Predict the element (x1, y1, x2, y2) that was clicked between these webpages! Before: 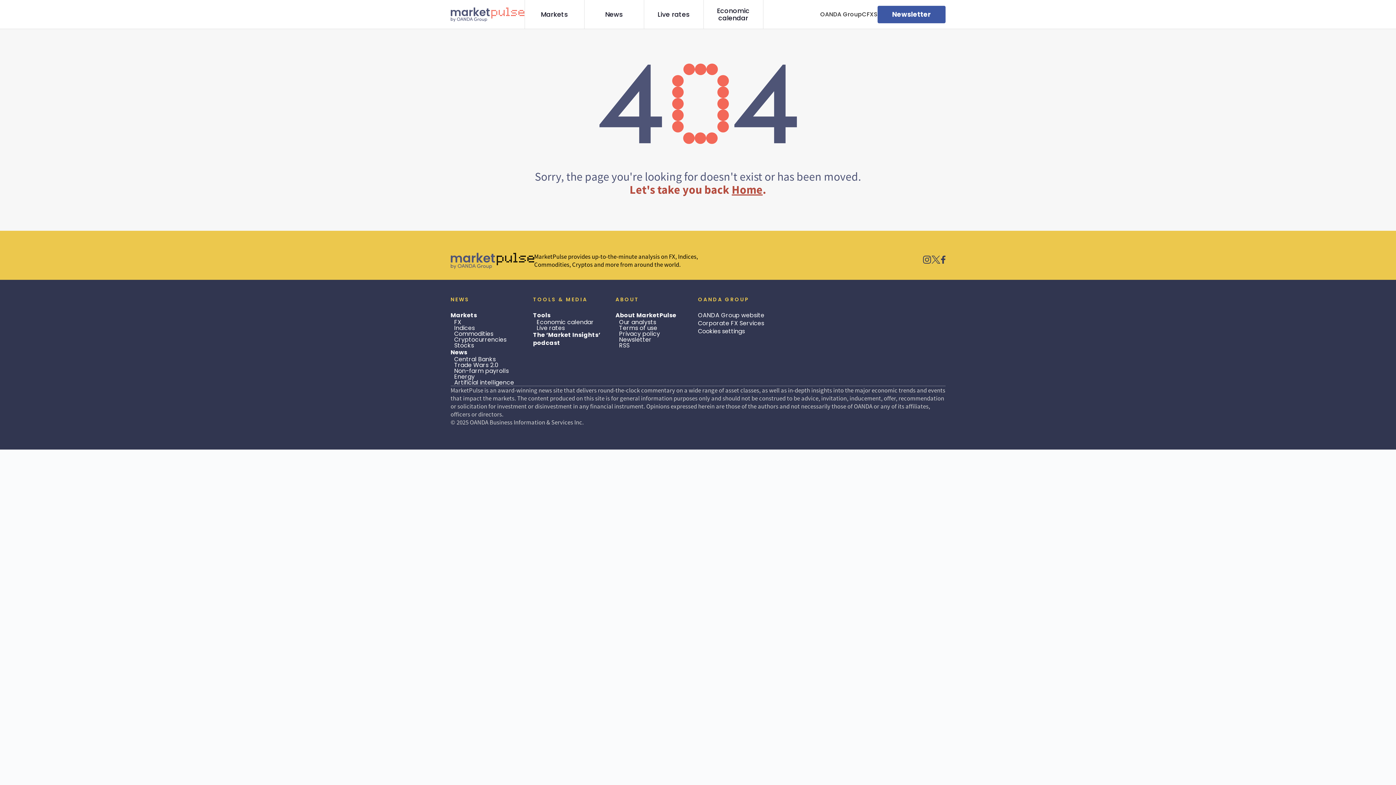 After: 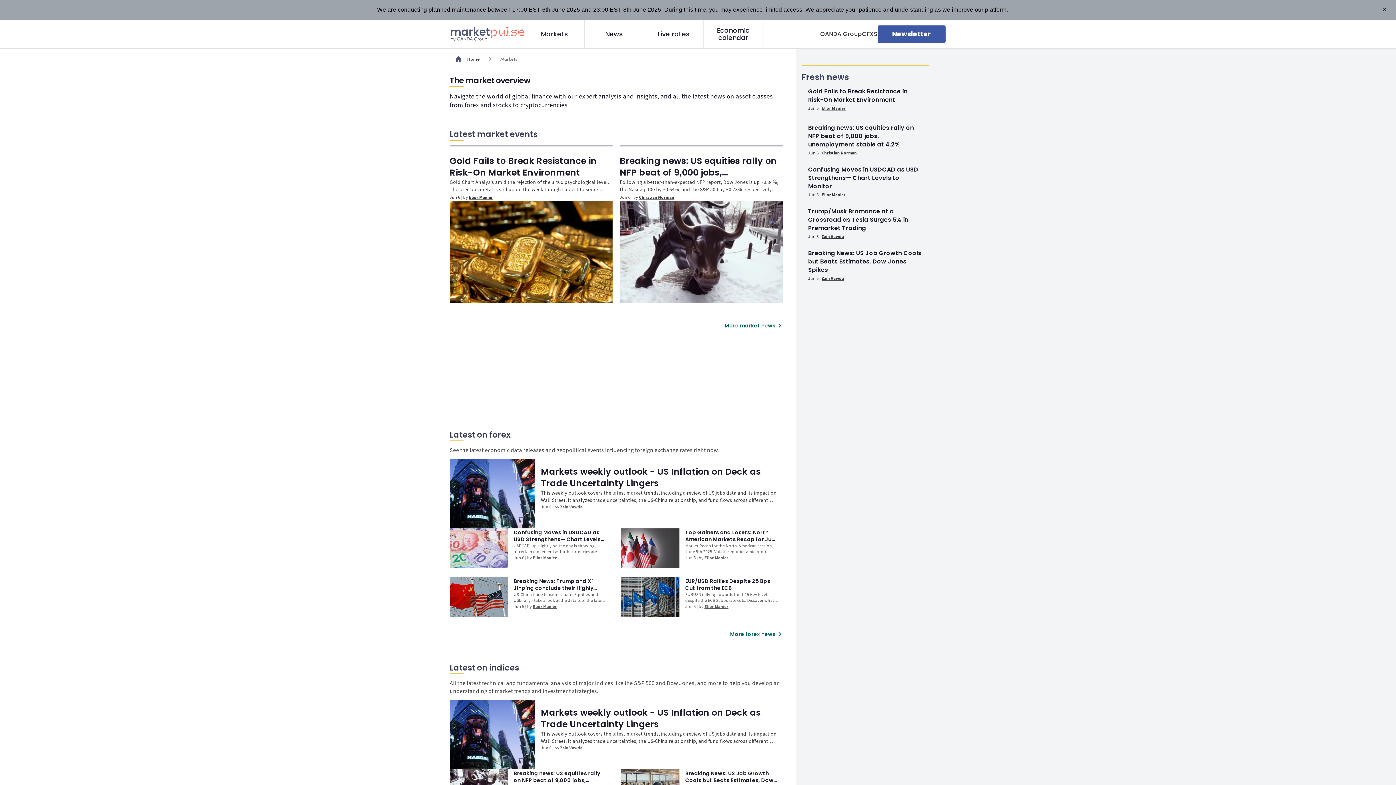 Action: bbox: (540, 10, 568, 18) label: Markets